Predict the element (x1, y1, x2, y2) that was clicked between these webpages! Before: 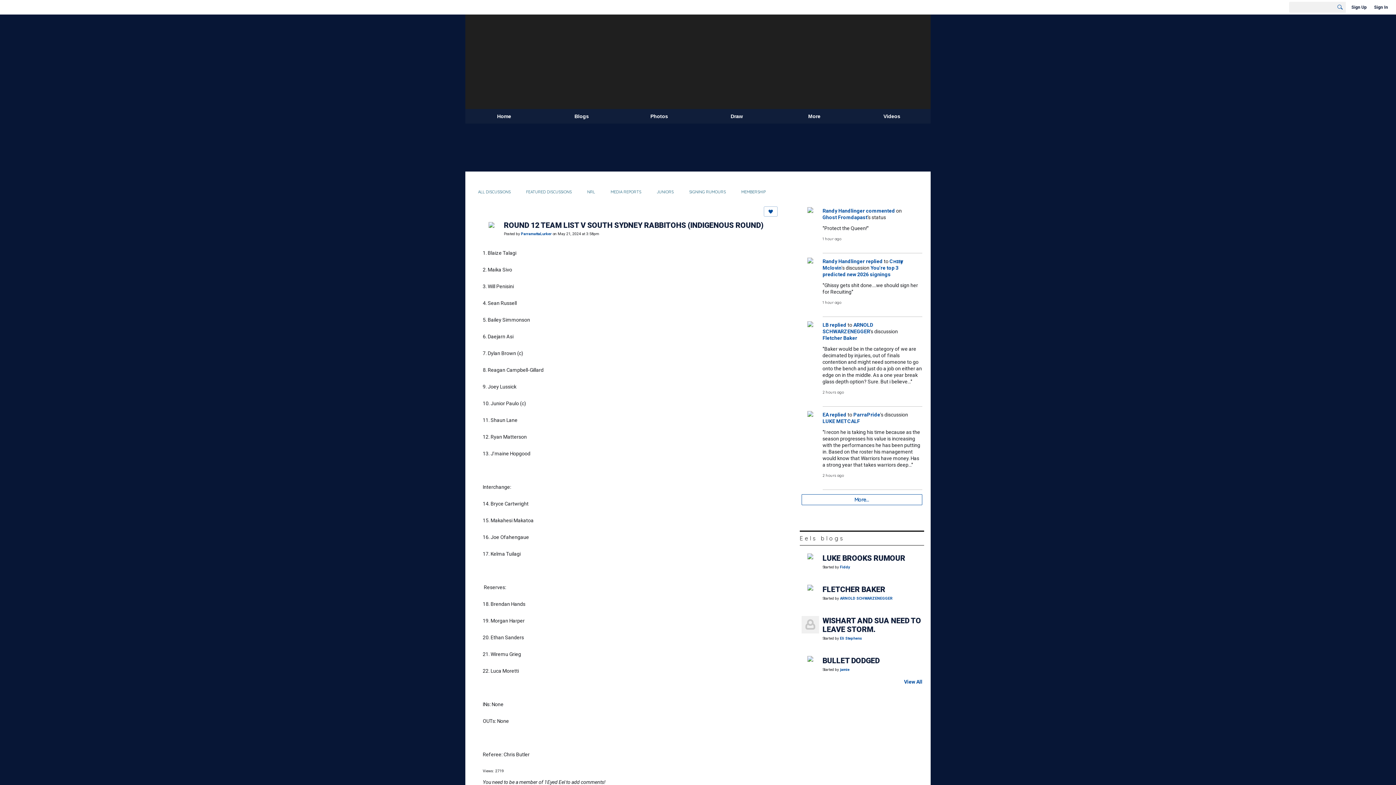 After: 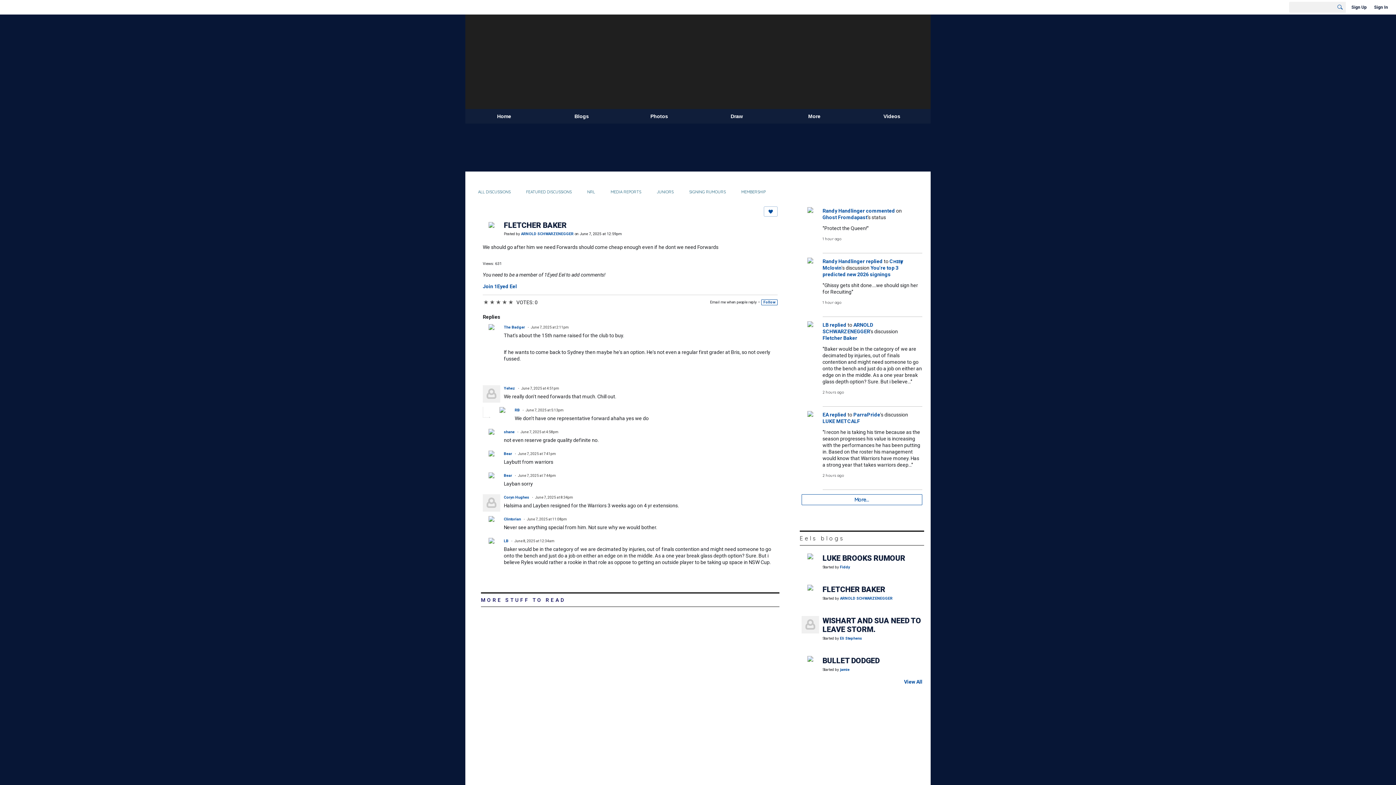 Action: label: FLETCHER BAKER bbox: (822, 585, 885, 594)